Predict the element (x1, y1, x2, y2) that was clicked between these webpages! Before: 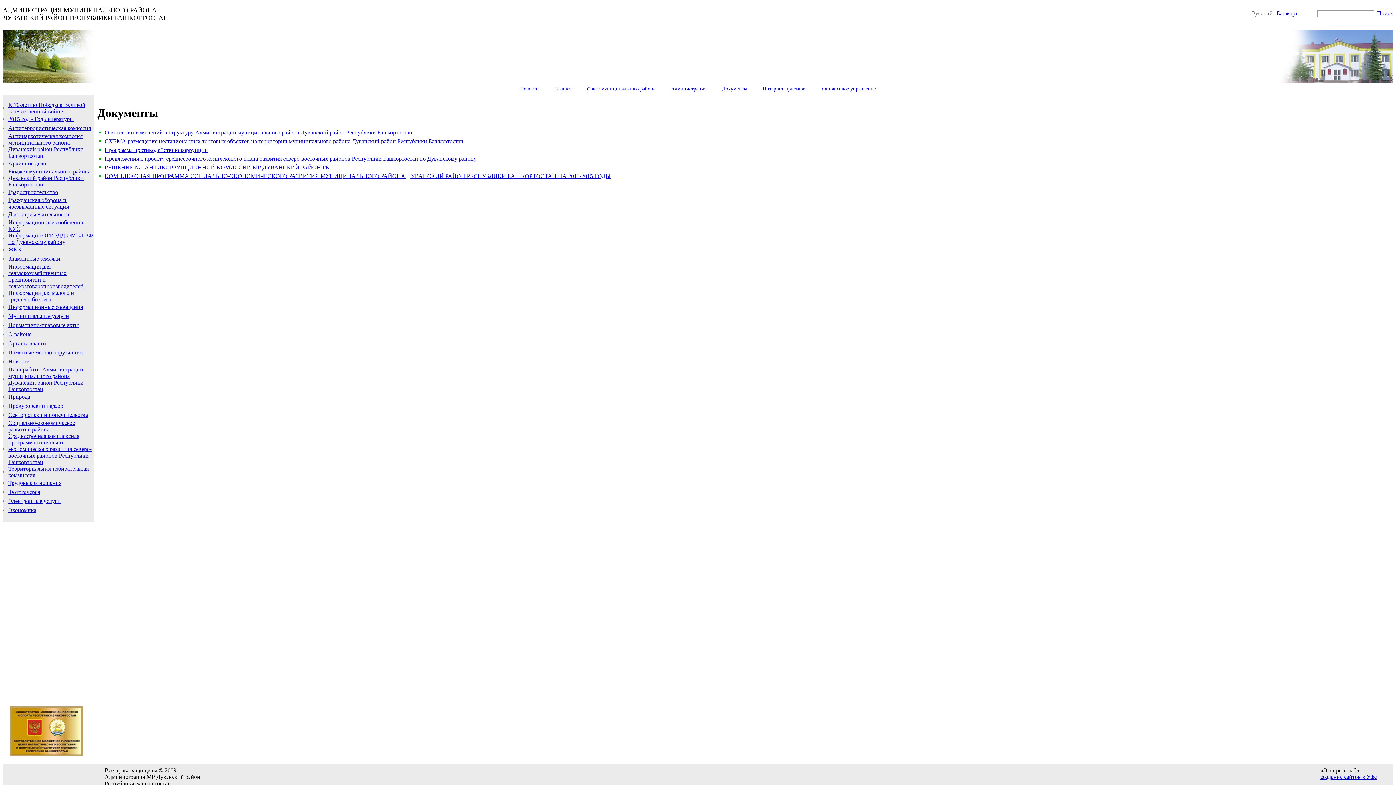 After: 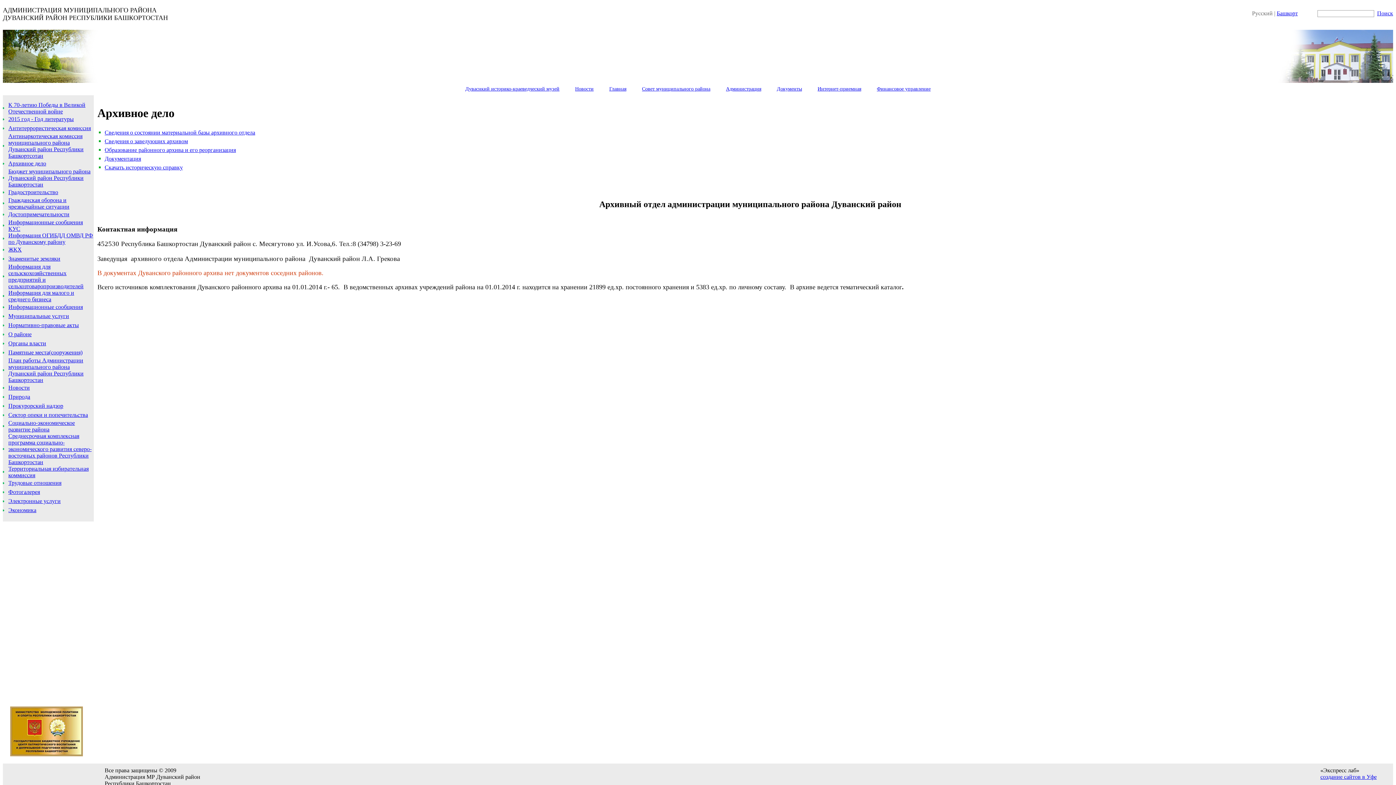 Action: label: Архивное дело bbox: (8, 160, 46, 166)